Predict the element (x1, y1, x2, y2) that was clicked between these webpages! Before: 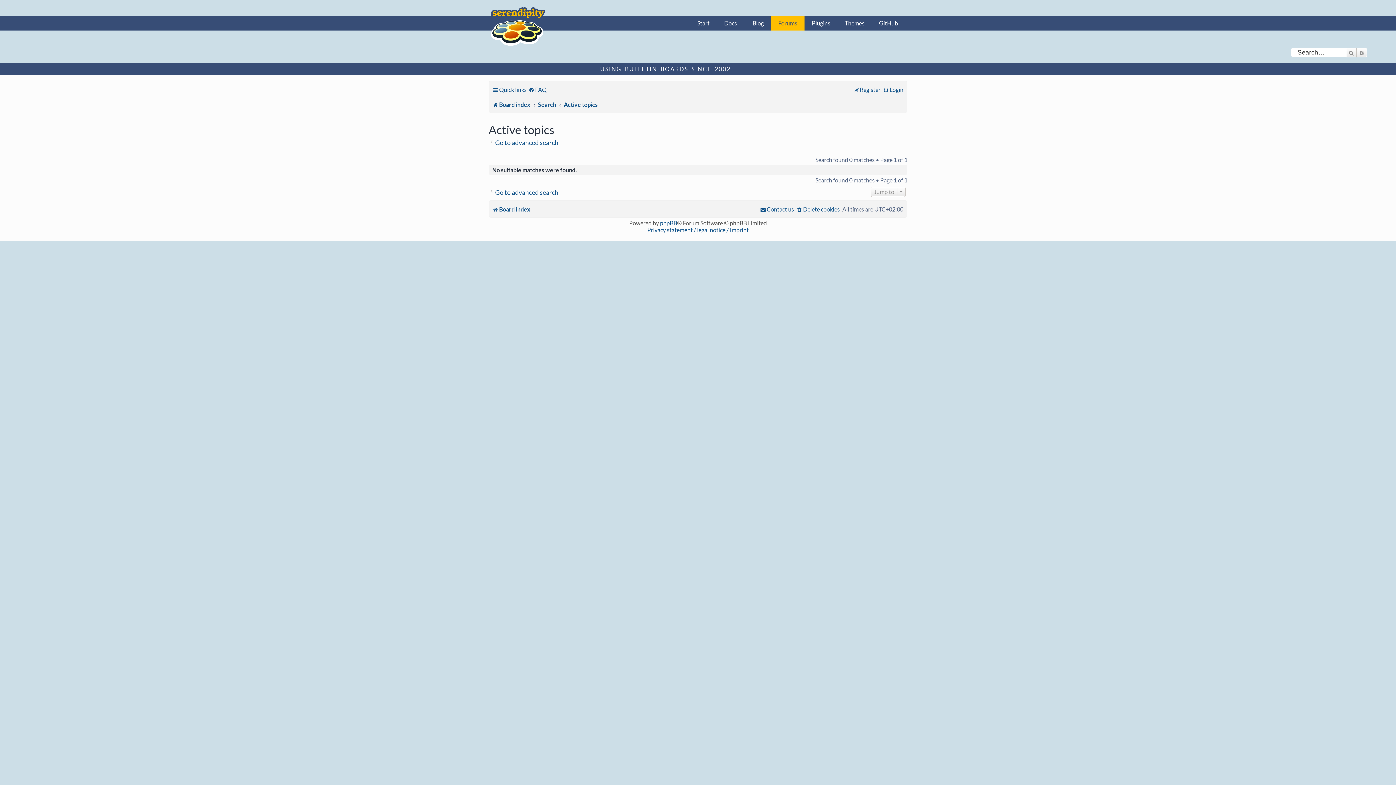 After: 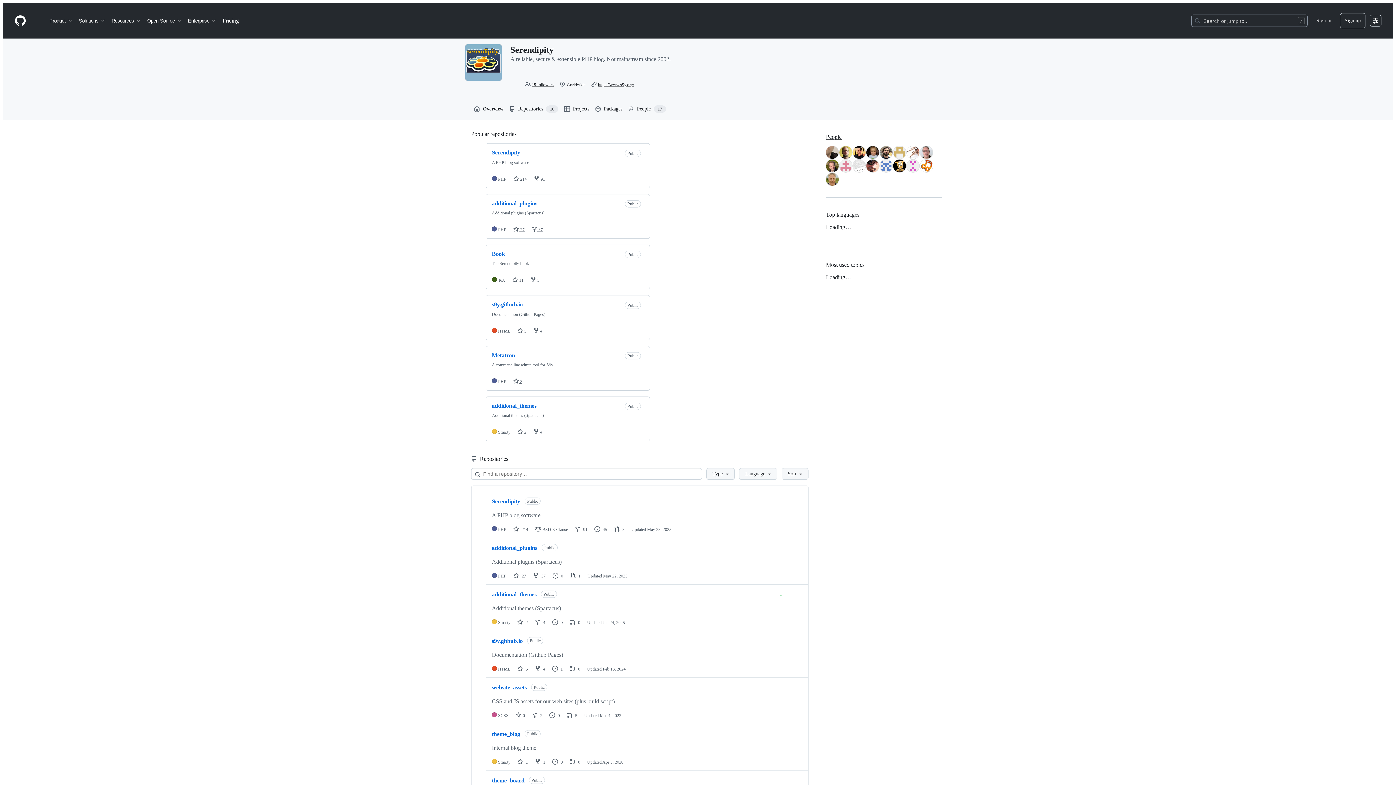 Action: label: GitHub bbox: (872, 16, 905, 30)